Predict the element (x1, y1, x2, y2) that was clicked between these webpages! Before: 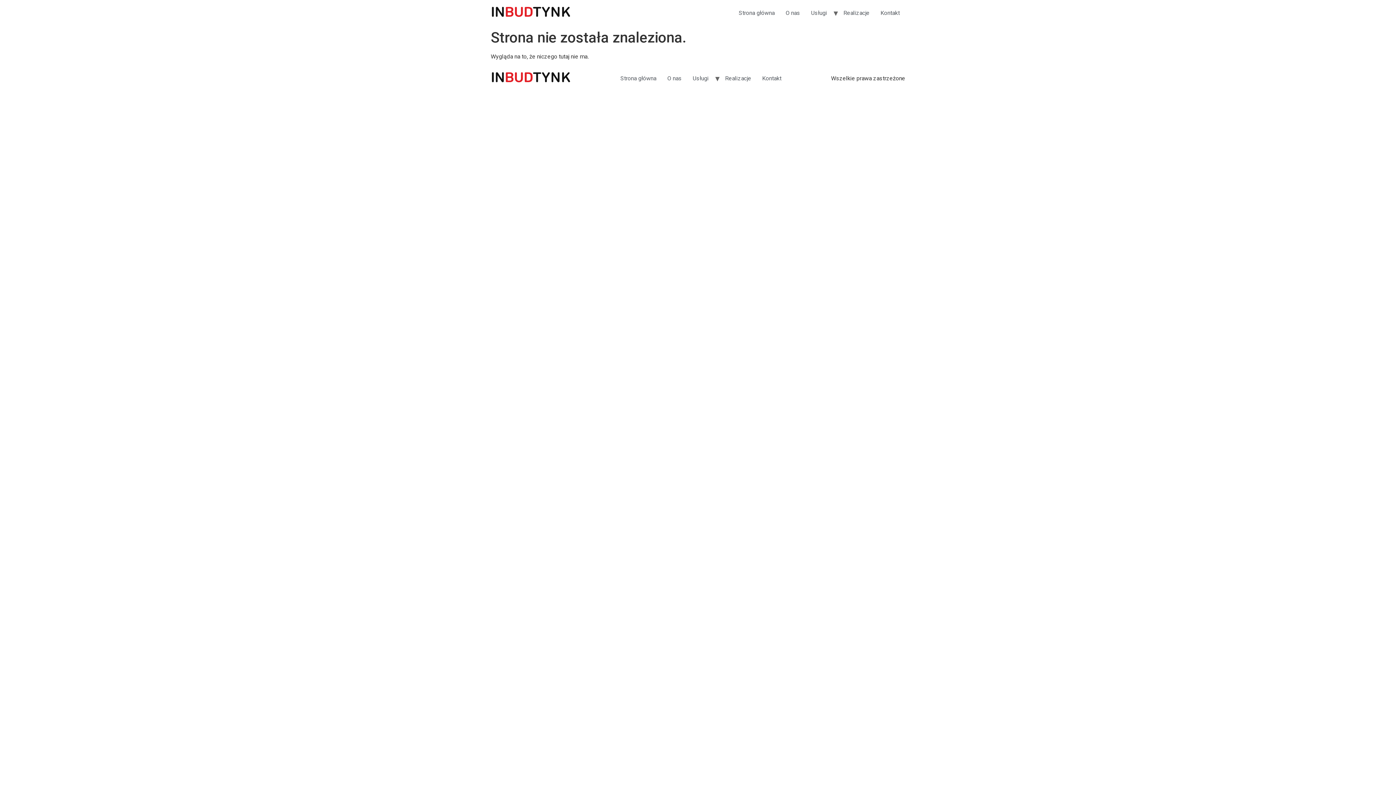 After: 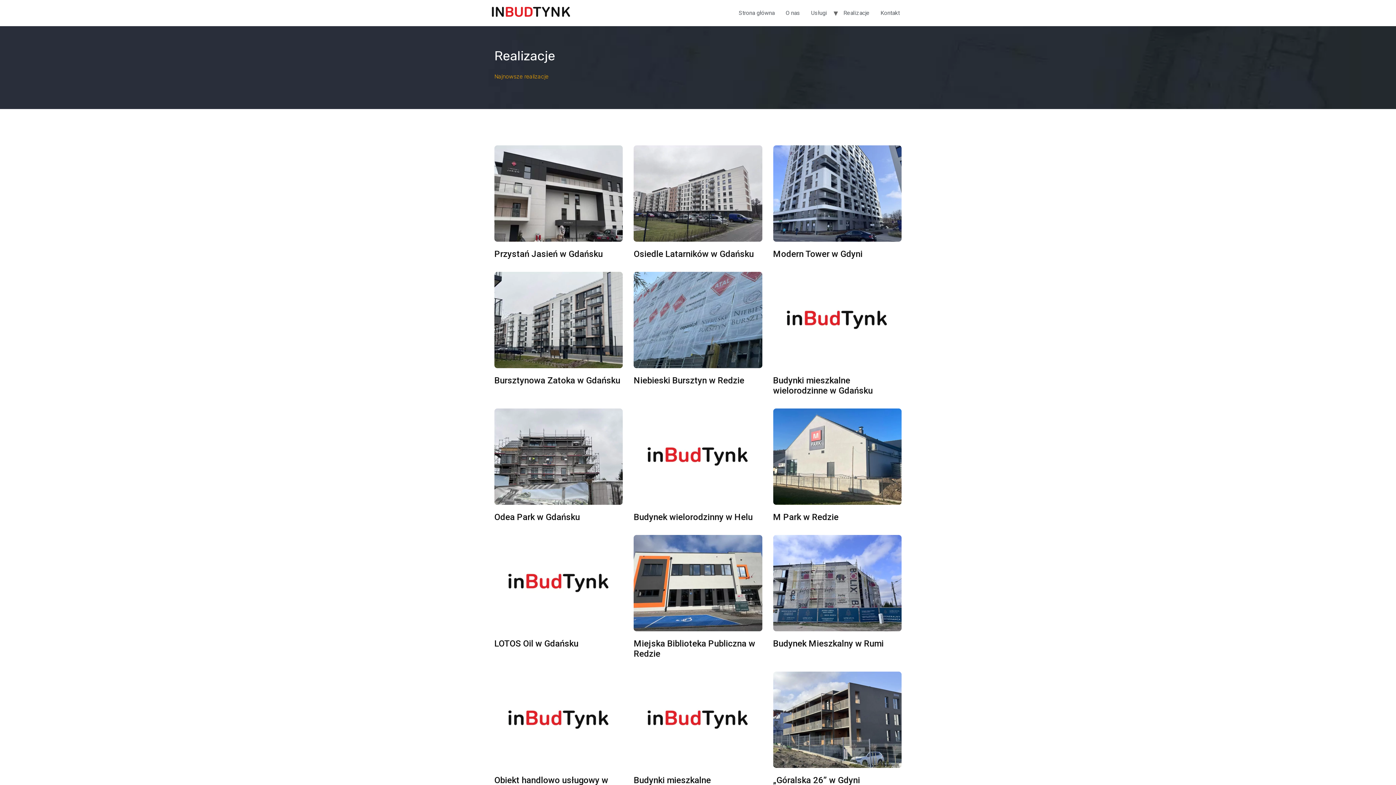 Action: label: Realizacje bbox: (719, 72, 756, 84)